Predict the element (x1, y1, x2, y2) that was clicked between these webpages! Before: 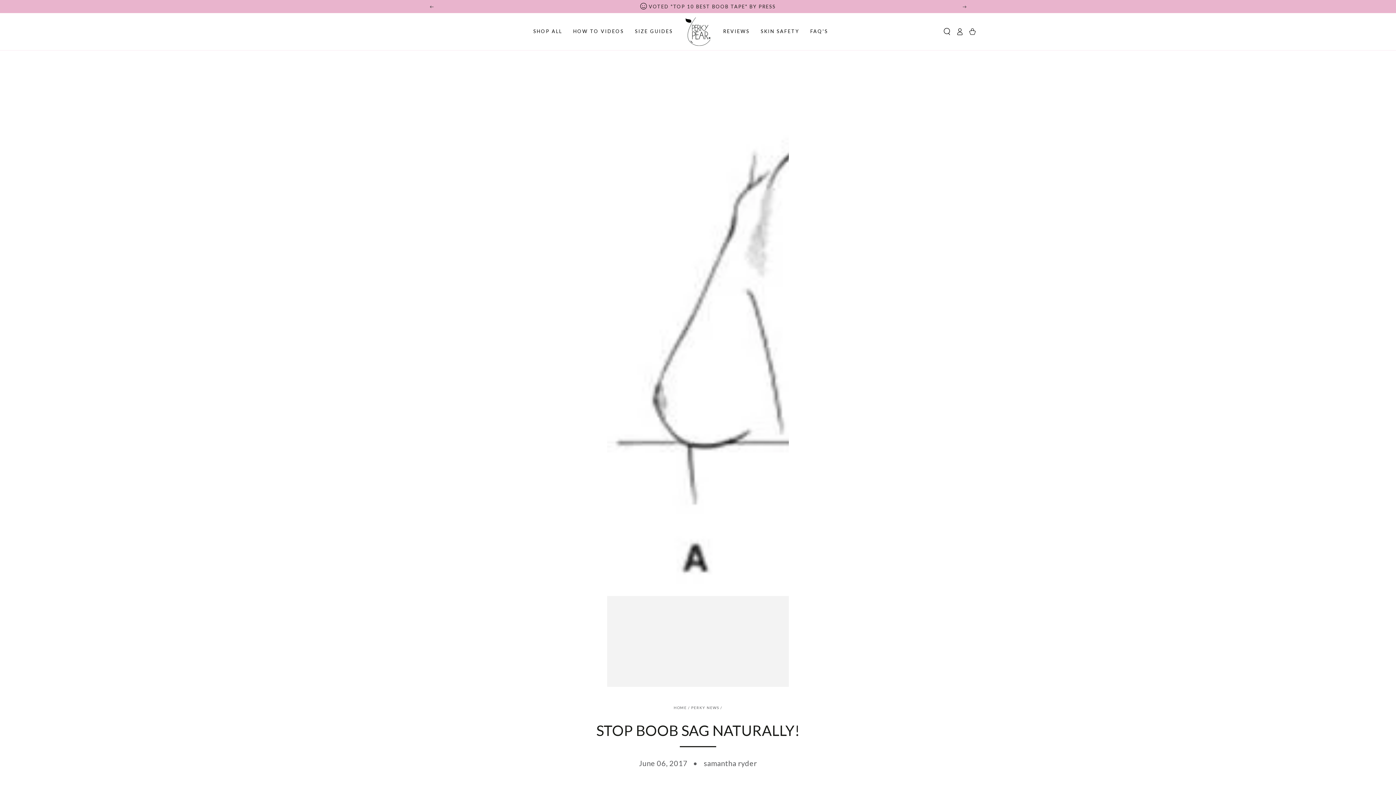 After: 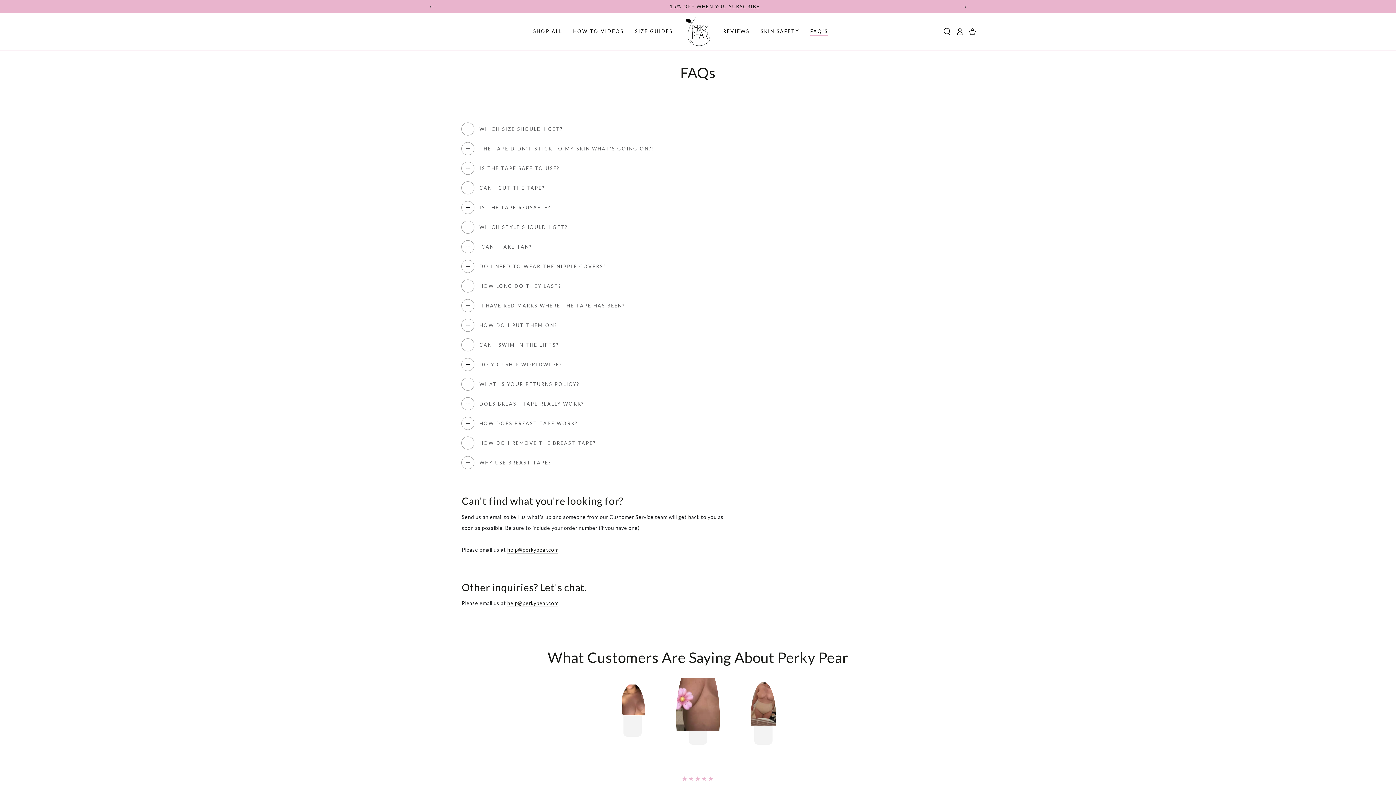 Action: bbox: (805, 22, 833, 40) label: FAQ'S